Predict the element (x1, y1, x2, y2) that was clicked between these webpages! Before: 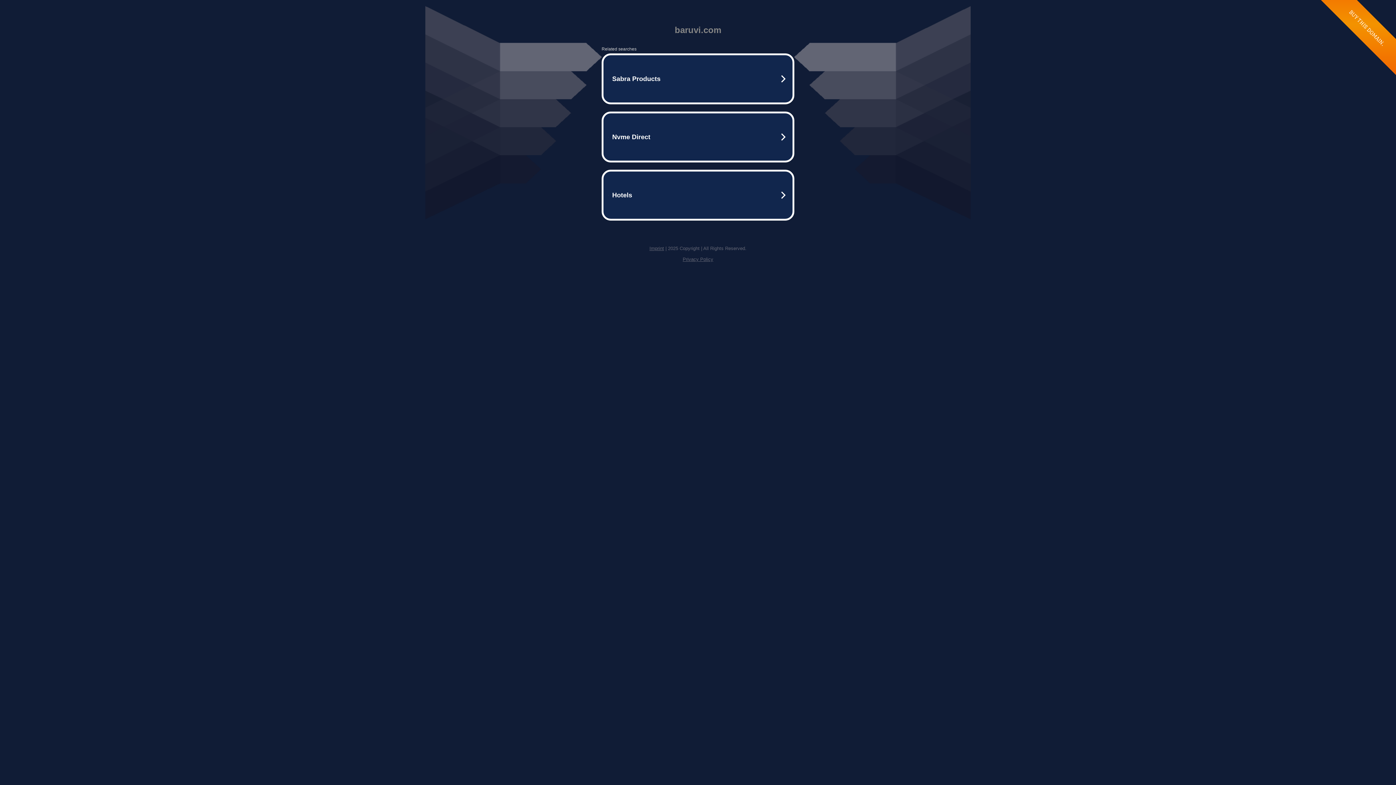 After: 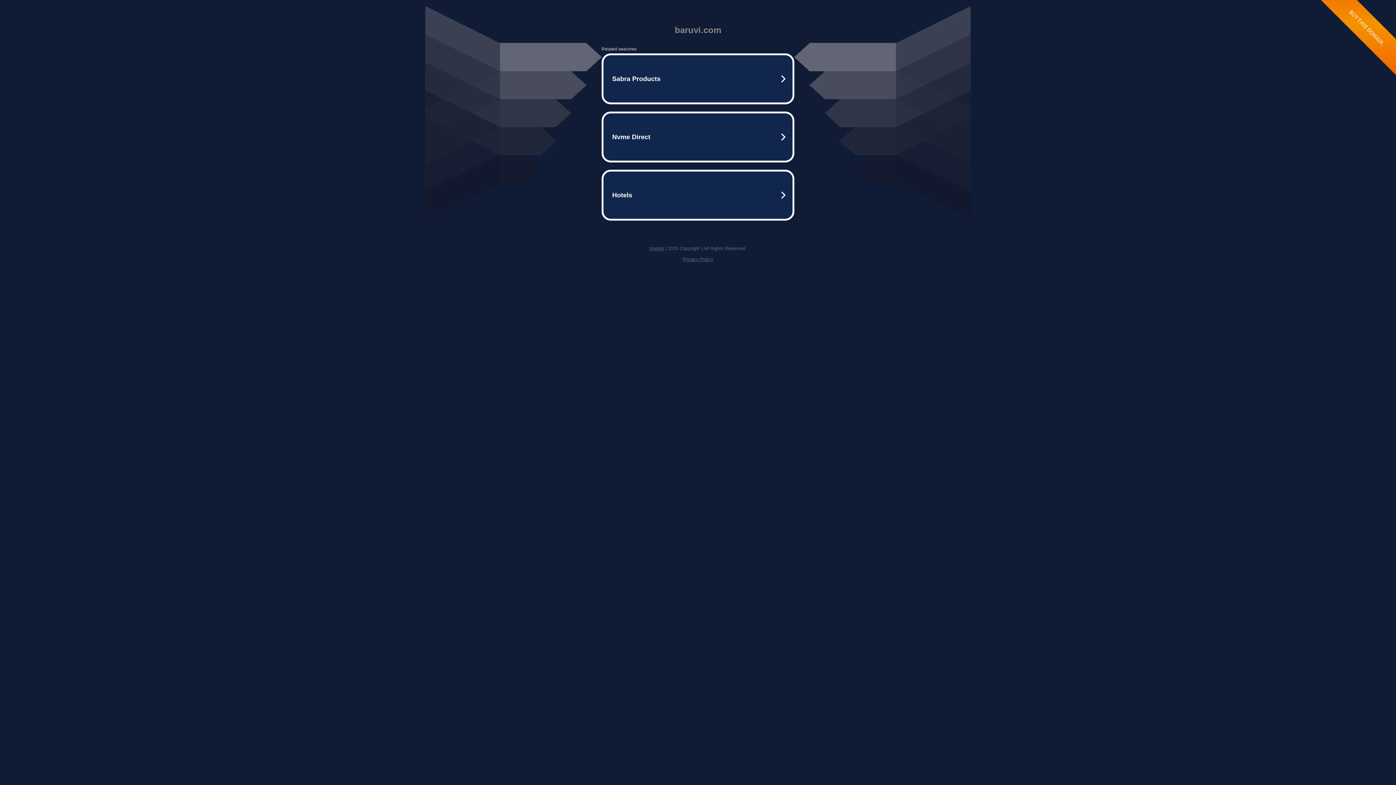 Action: bbox: (649, 245, 664, 251) label: Imprint